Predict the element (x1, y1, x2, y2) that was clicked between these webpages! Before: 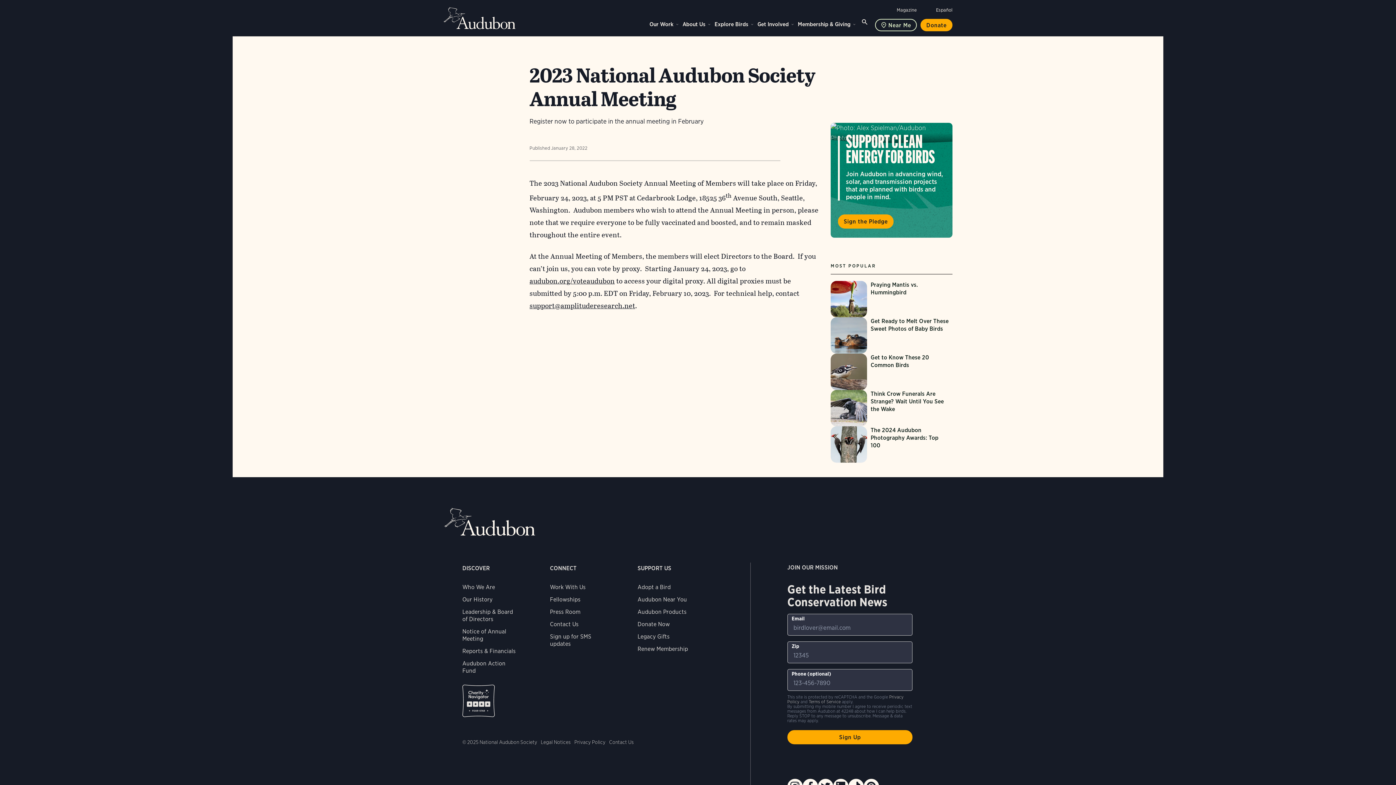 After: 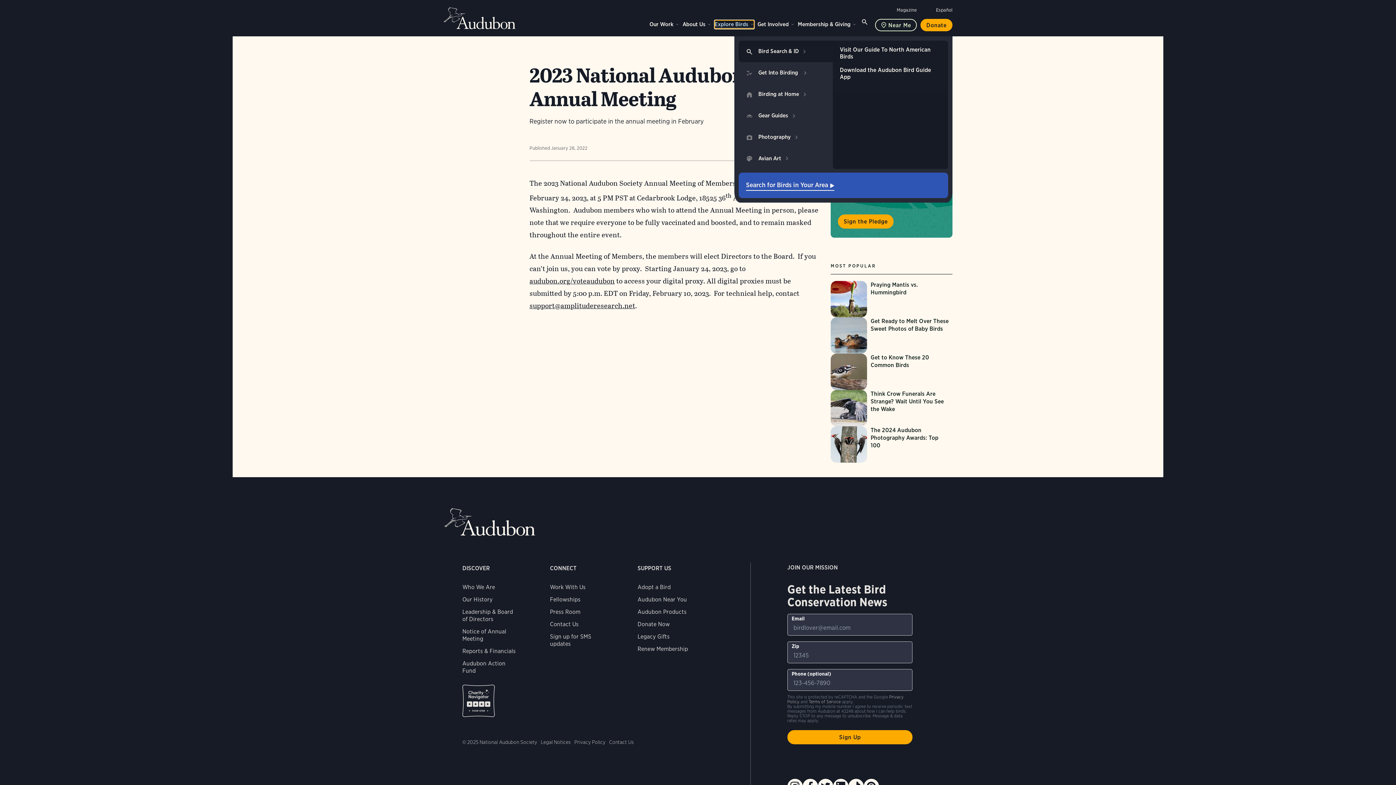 Action: label: Explore Birds bbox: (714, 20, 754, 28)